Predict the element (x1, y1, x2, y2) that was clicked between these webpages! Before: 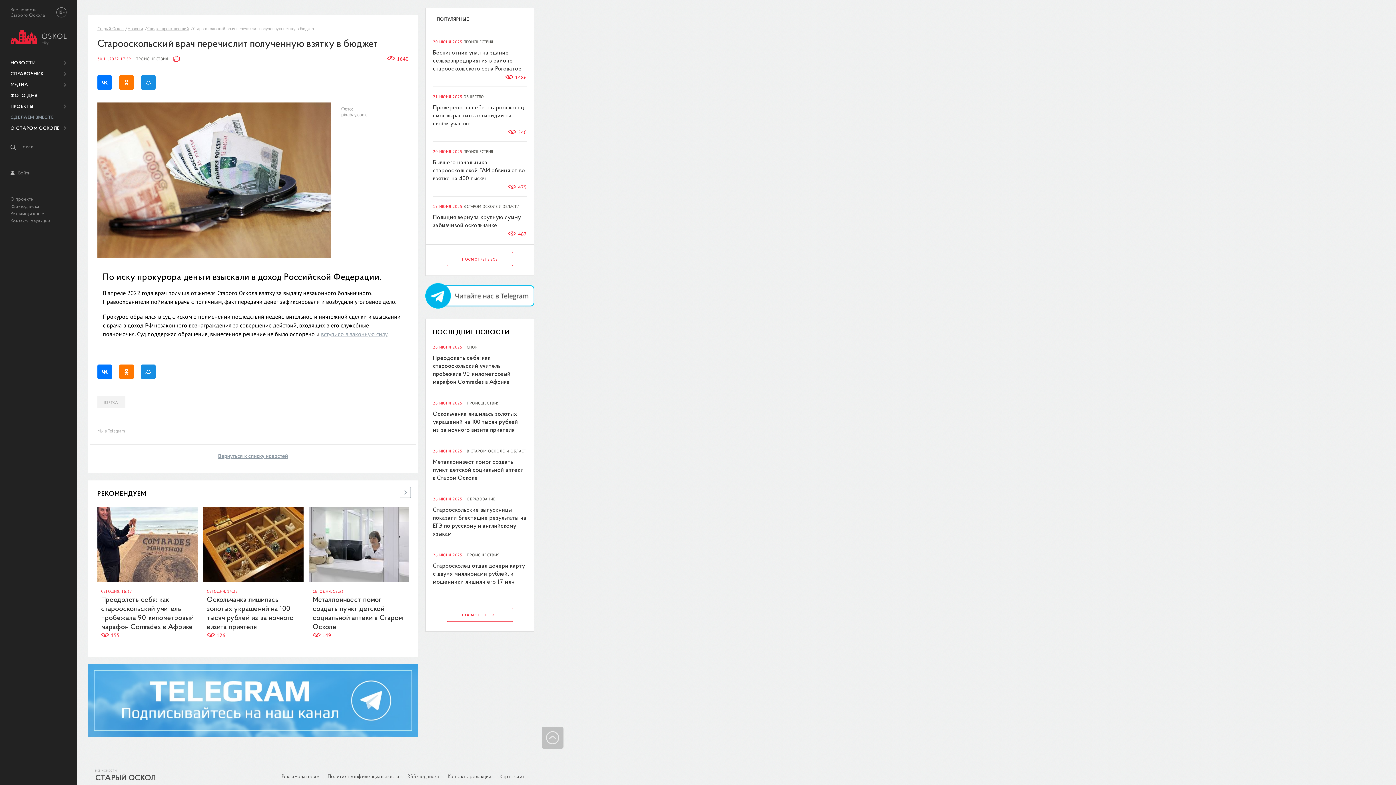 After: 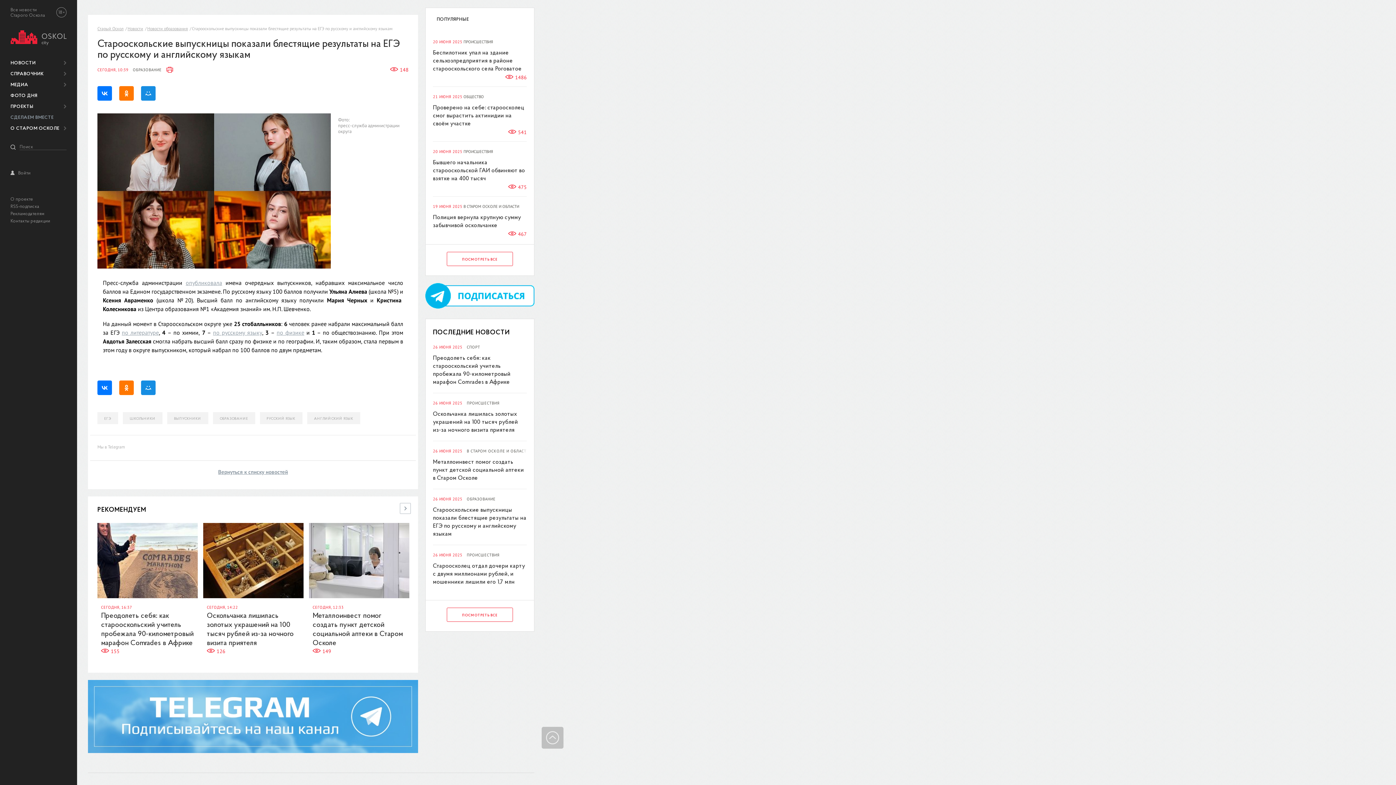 Action: bbox: (433, 506, 526, 538) label: Старооскольские выпускницы показали блестящие результаты на ЕГЭ по русскому и английскому языкам